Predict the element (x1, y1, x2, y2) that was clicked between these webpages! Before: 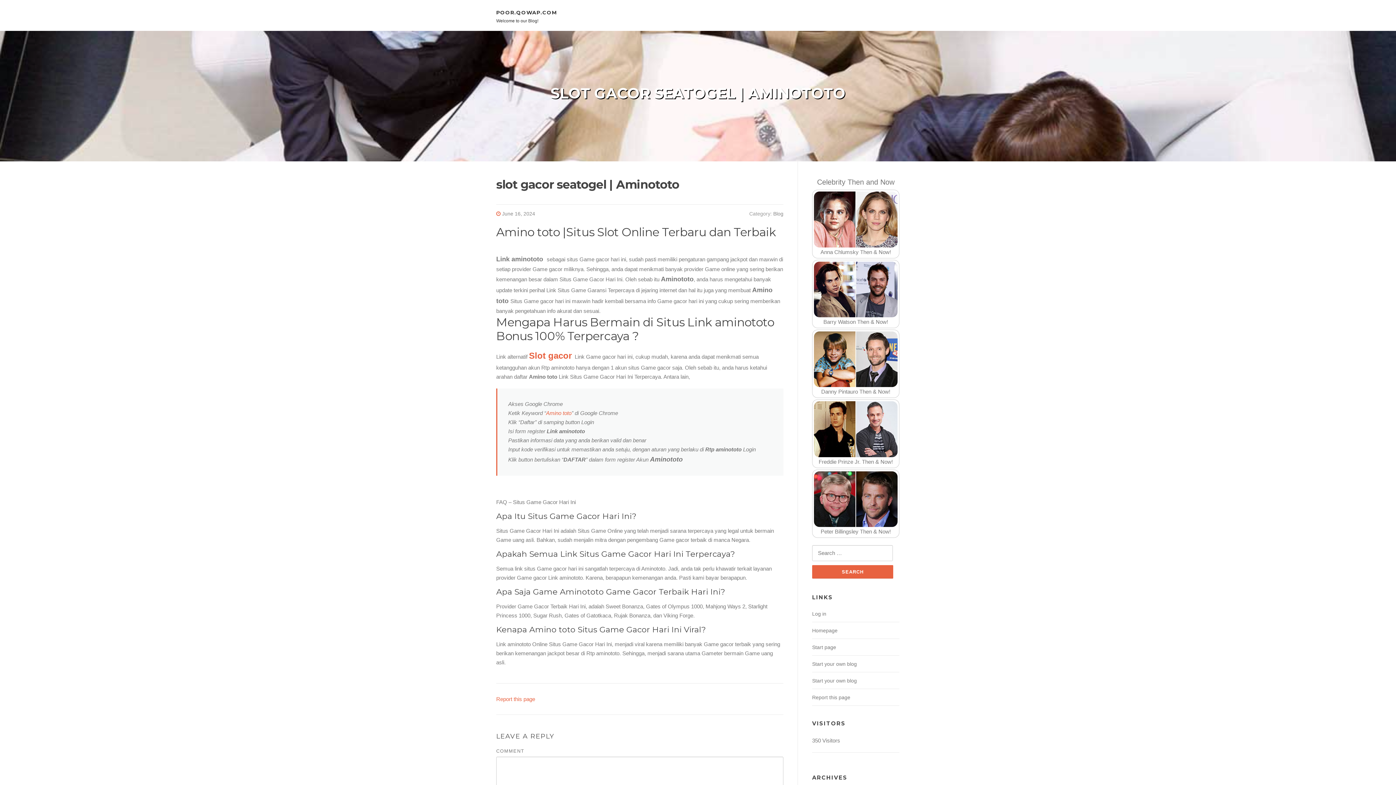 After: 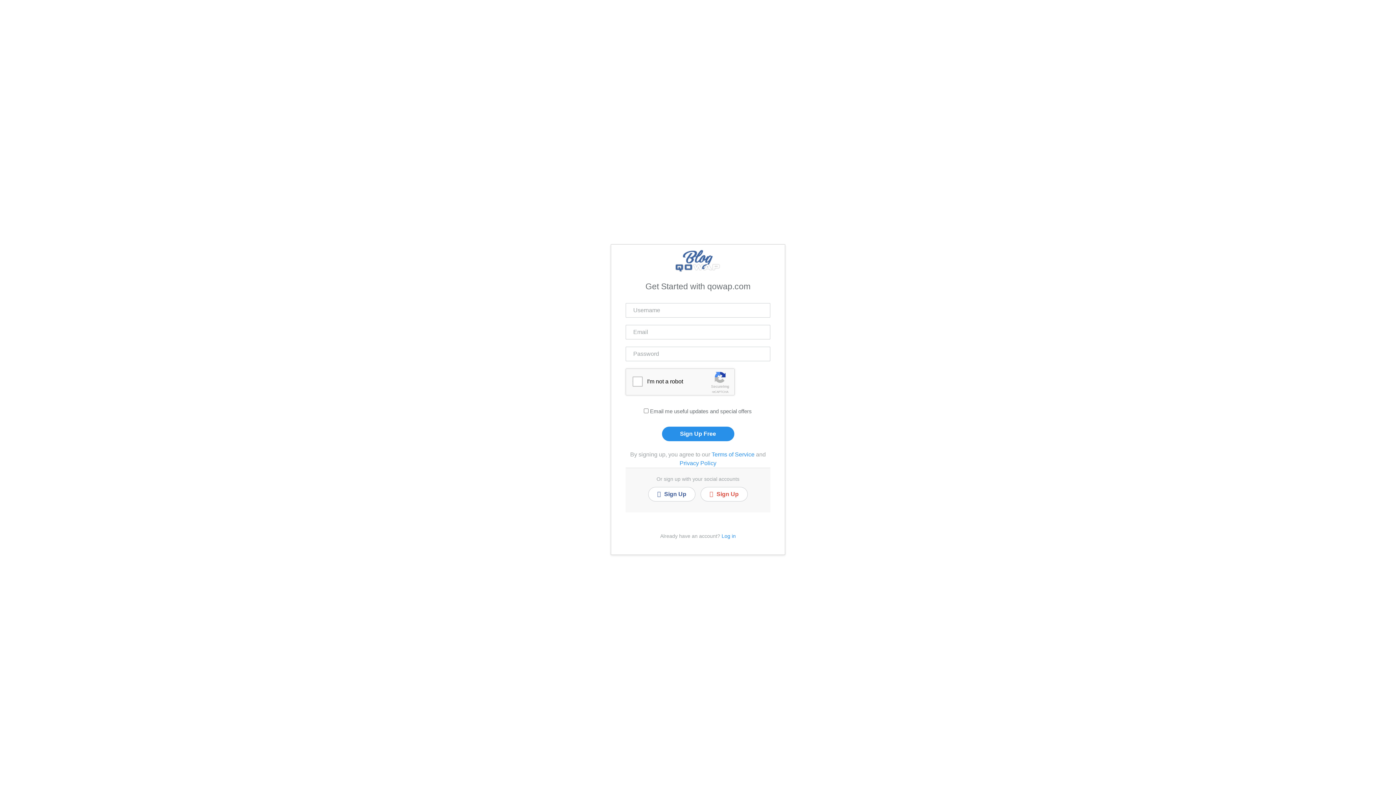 Action: label: Start your own blog bbox: (812, 661, 857, 667)